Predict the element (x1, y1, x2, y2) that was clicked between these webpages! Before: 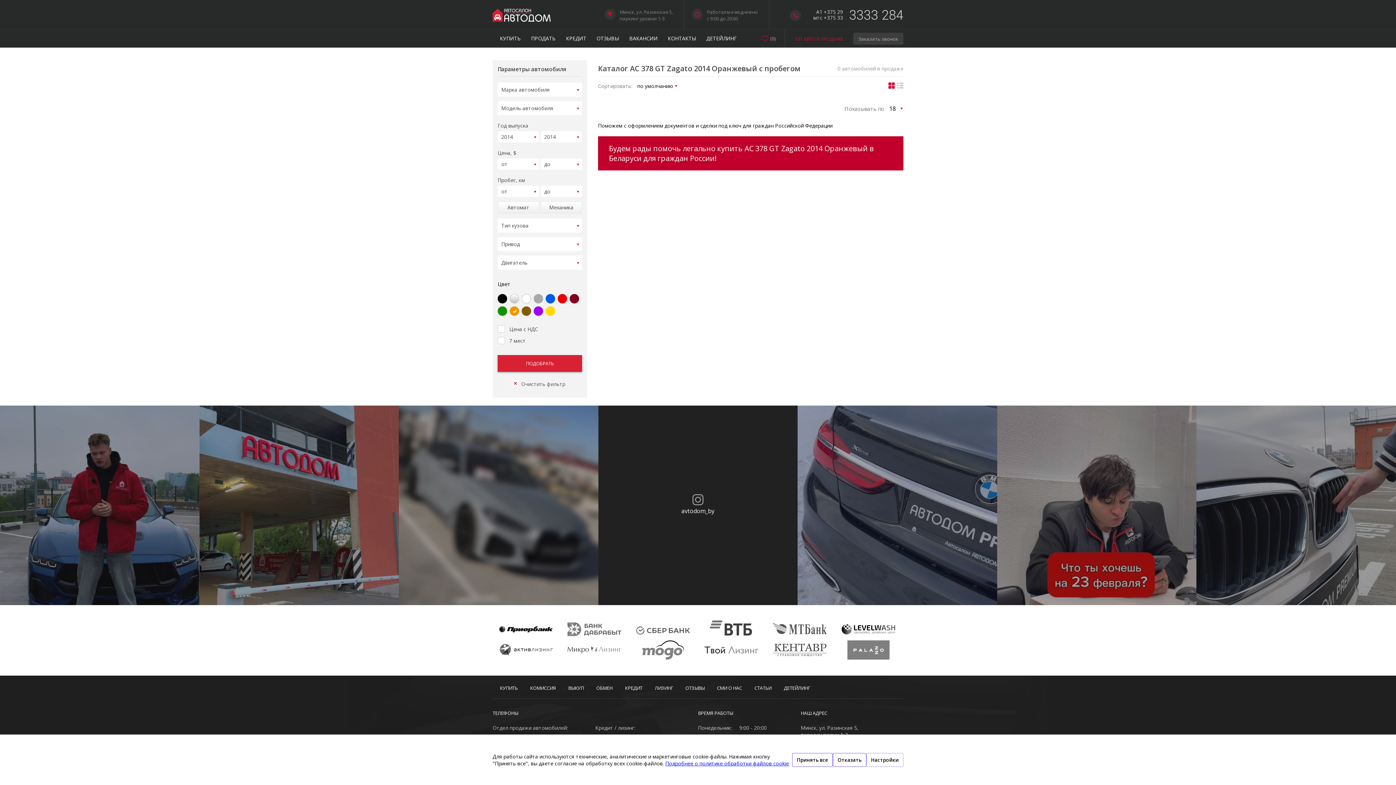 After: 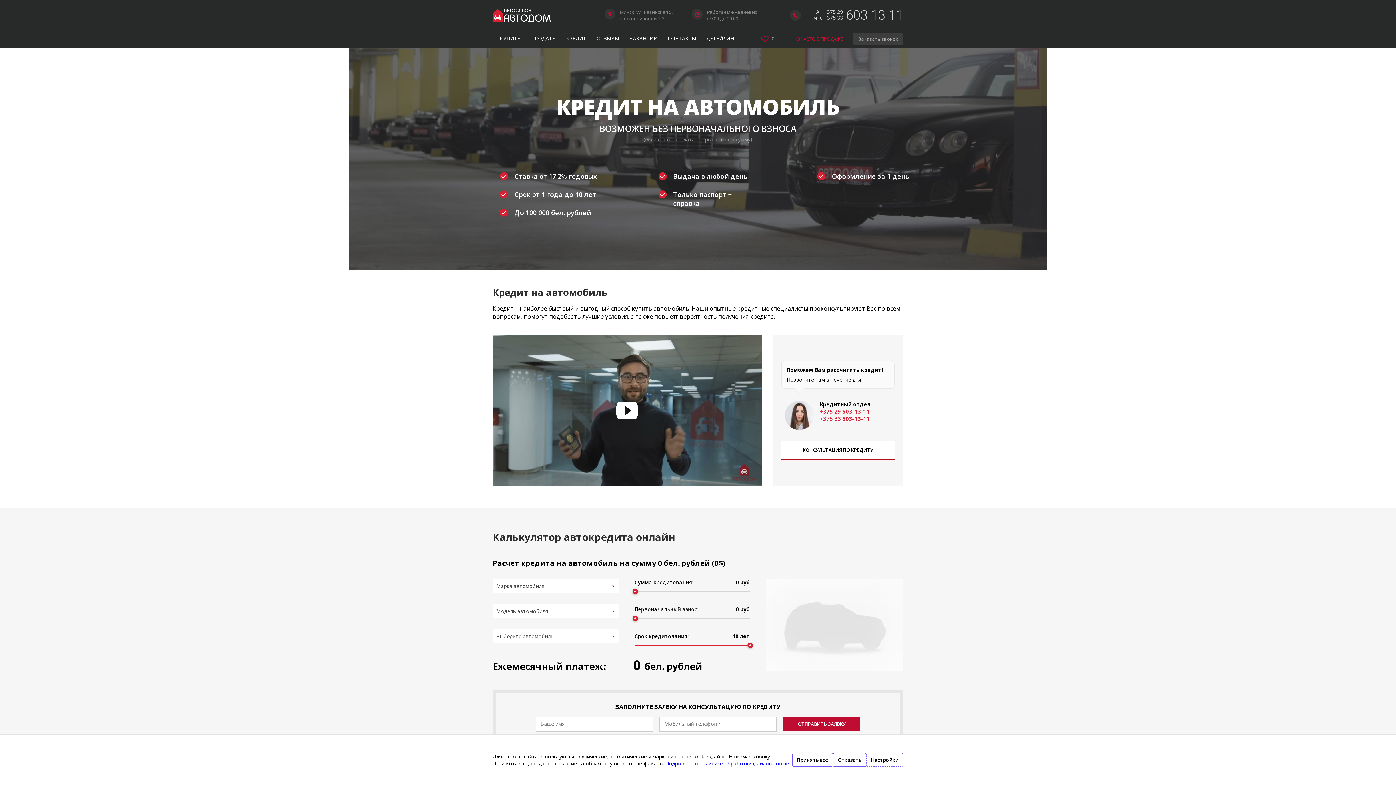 Action: label: КРЕДИТ bbox: (561, 29, 591, 47)